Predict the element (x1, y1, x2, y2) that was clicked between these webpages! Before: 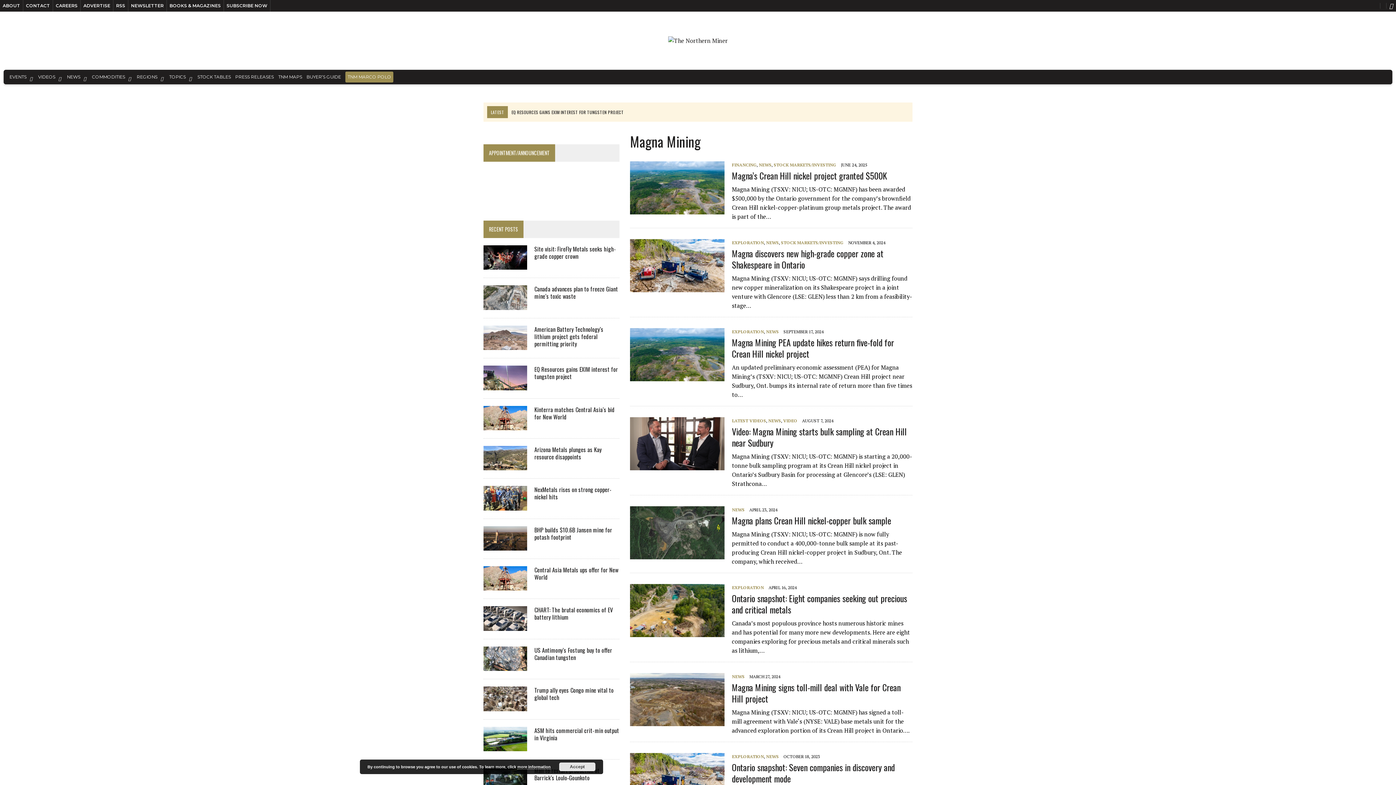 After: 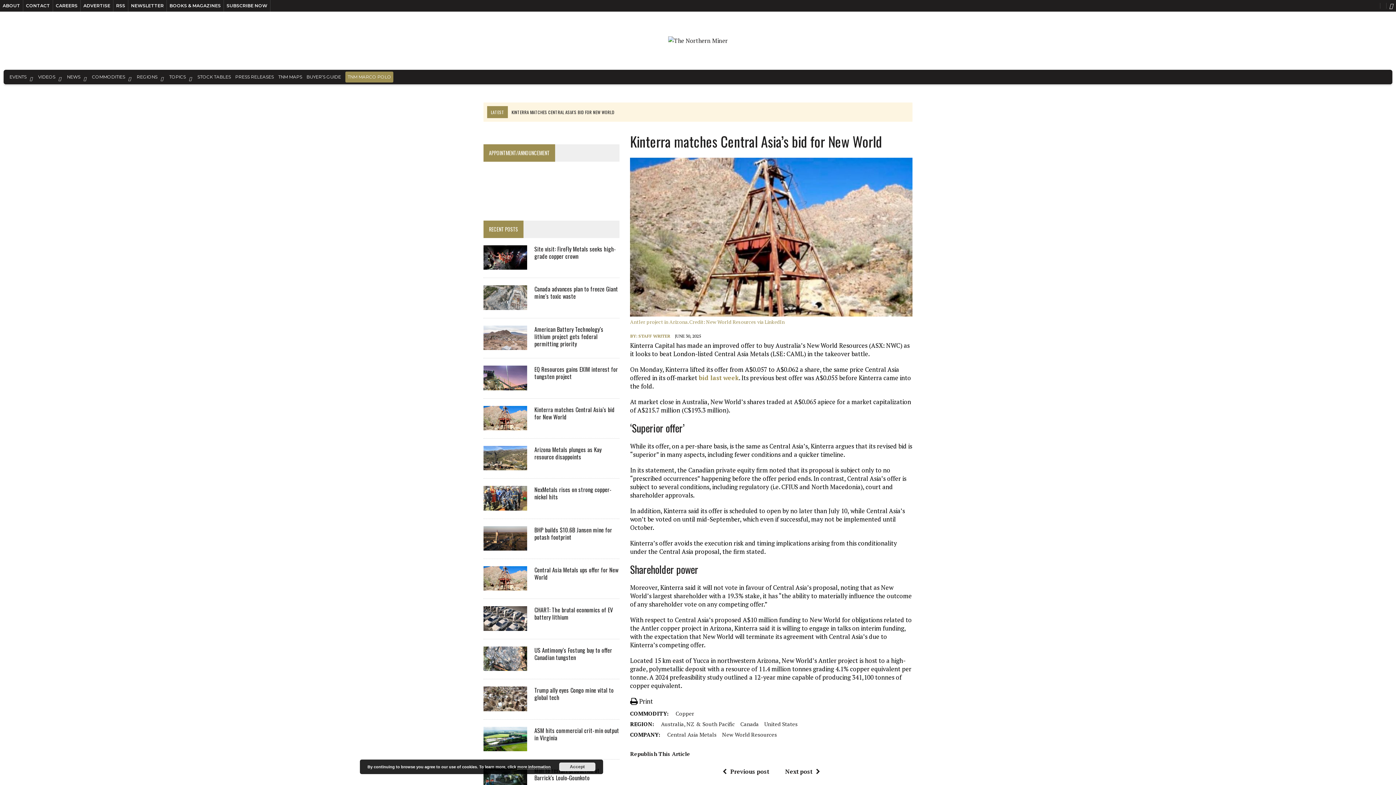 Action: bbox: (483, 421, 527, 429)